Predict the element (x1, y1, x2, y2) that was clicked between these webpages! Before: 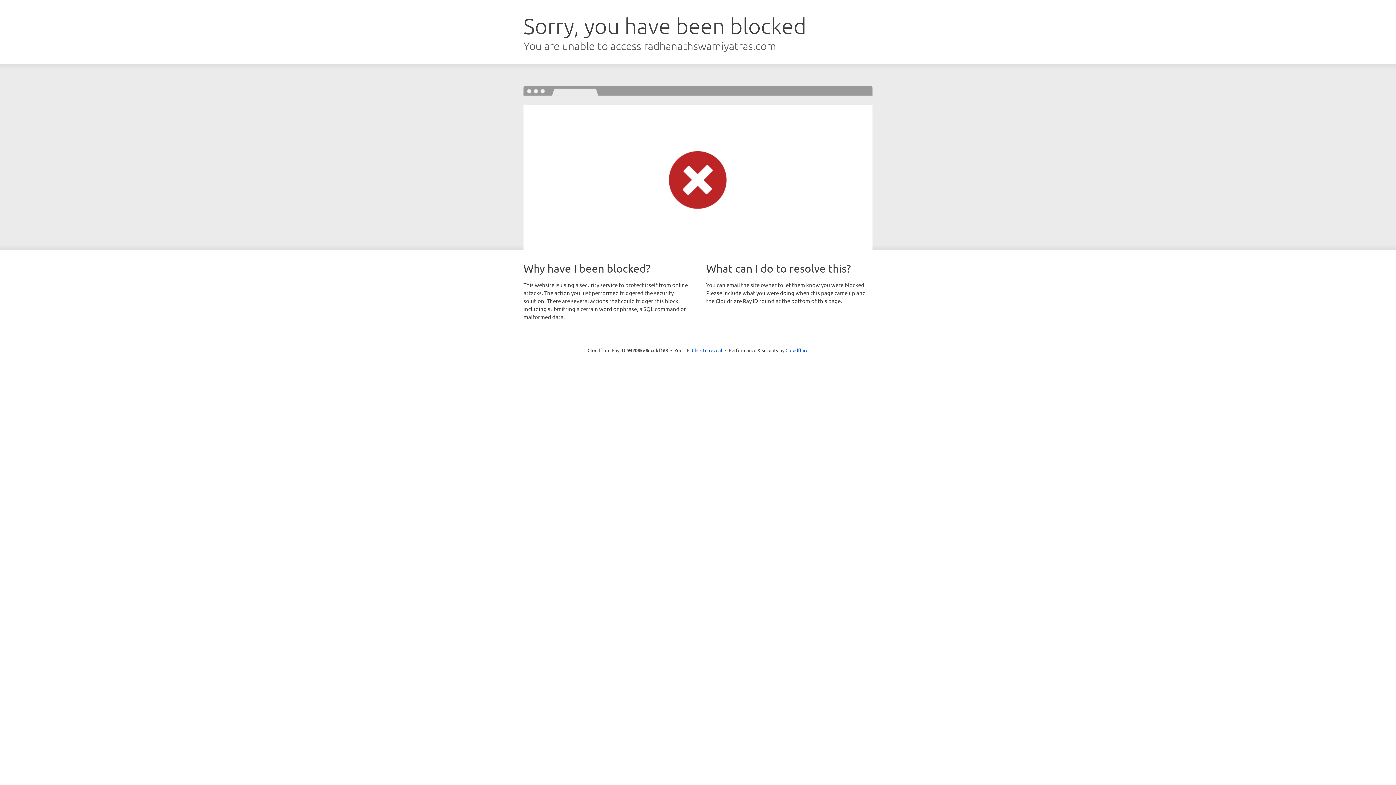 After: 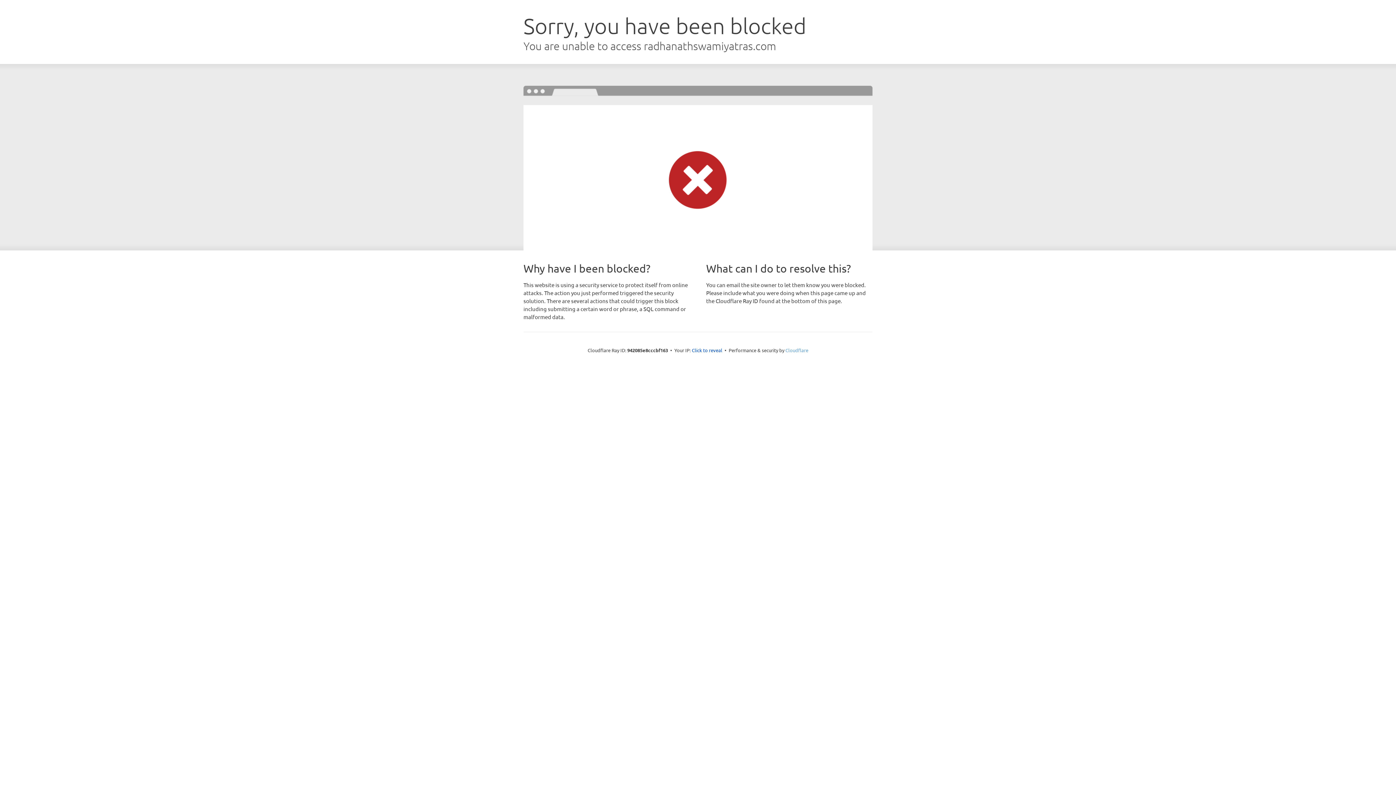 Action: label: Cloudflare bbox: (785, 347, 808, 353)